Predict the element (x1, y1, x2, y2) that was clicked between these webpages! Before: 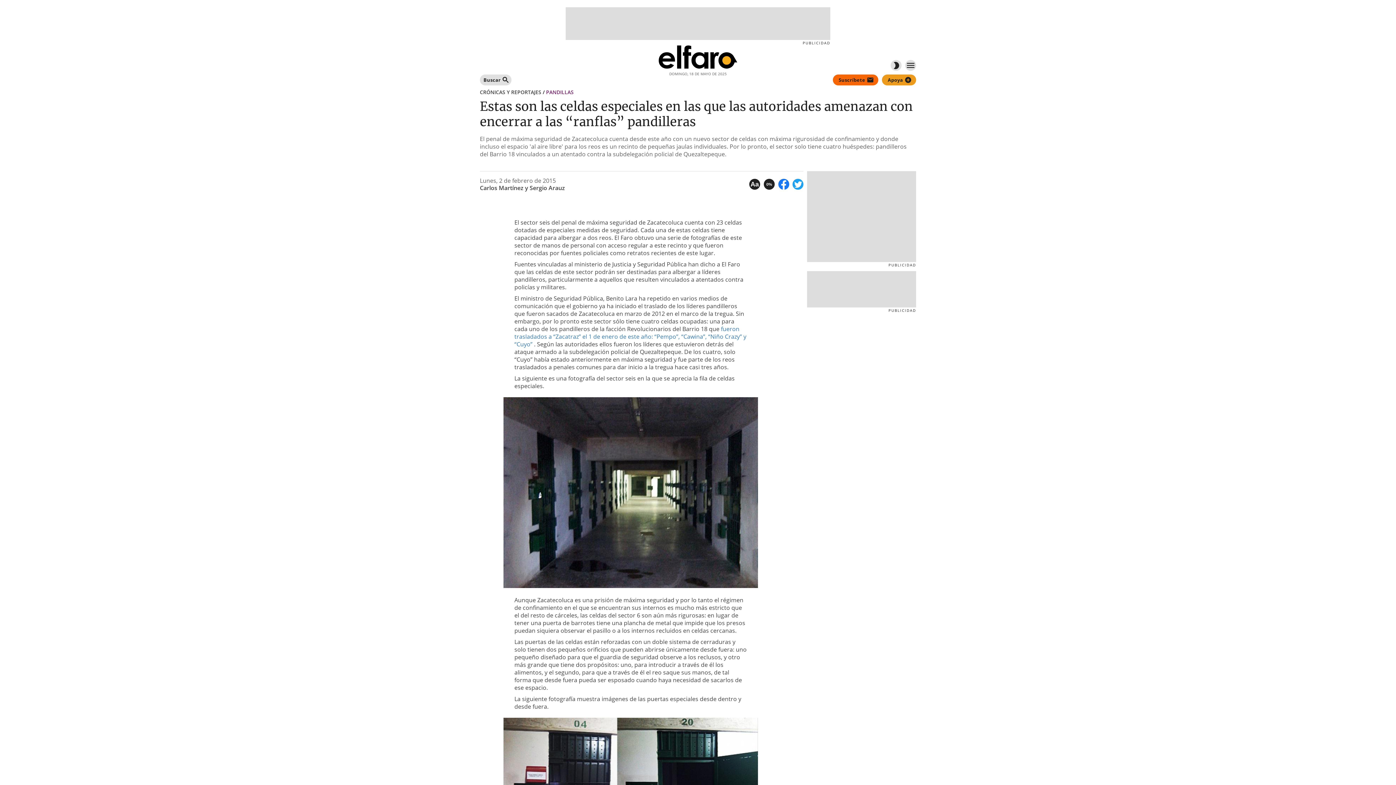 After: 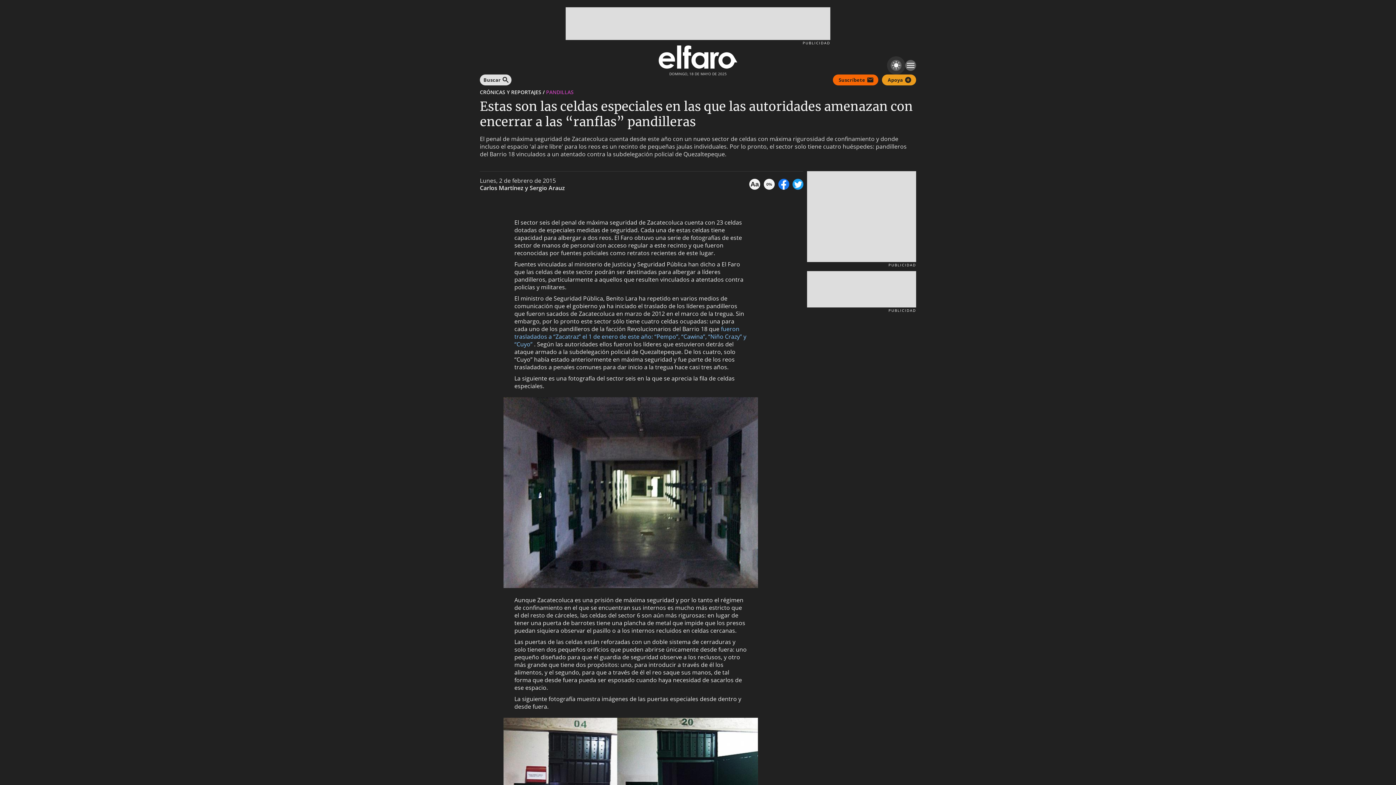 Action: bbox: (887, 56, 905, 74)